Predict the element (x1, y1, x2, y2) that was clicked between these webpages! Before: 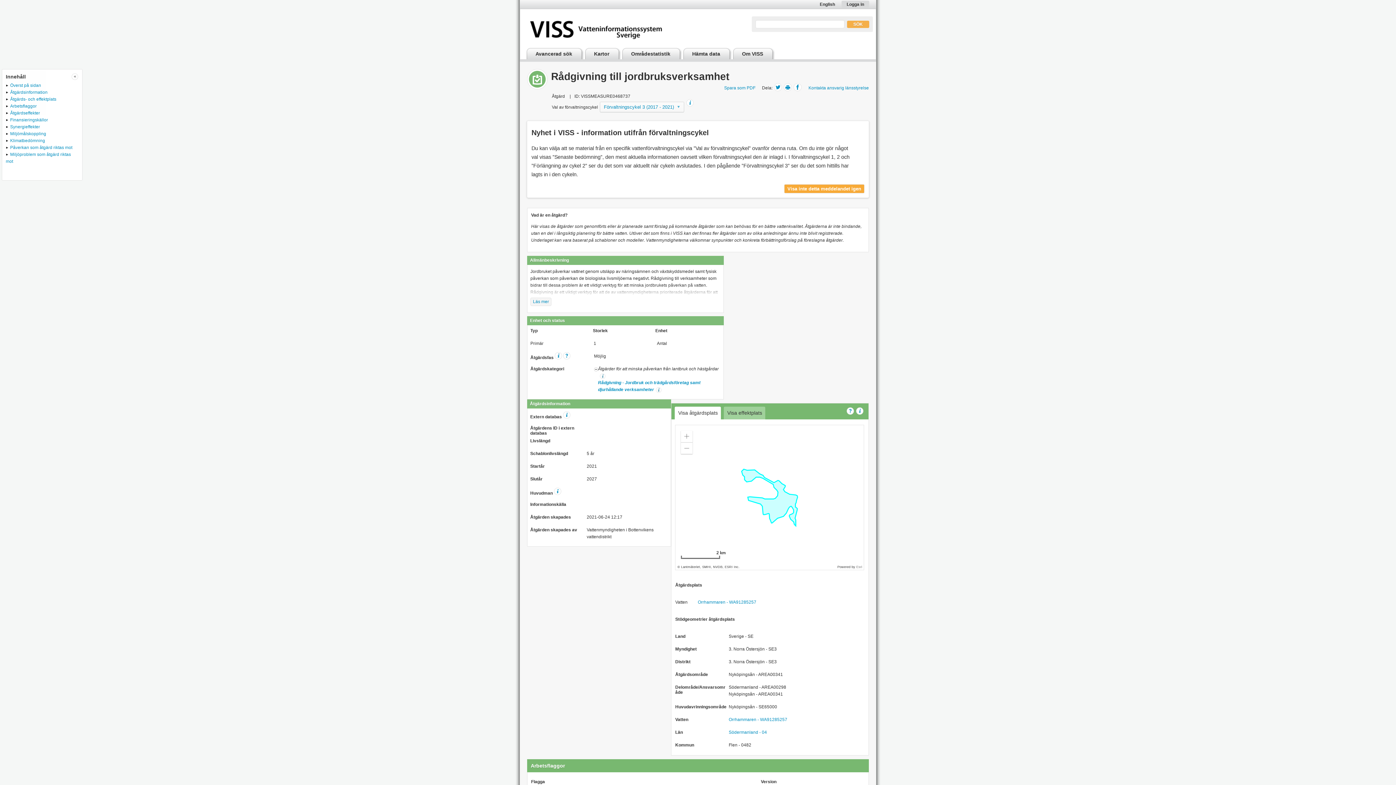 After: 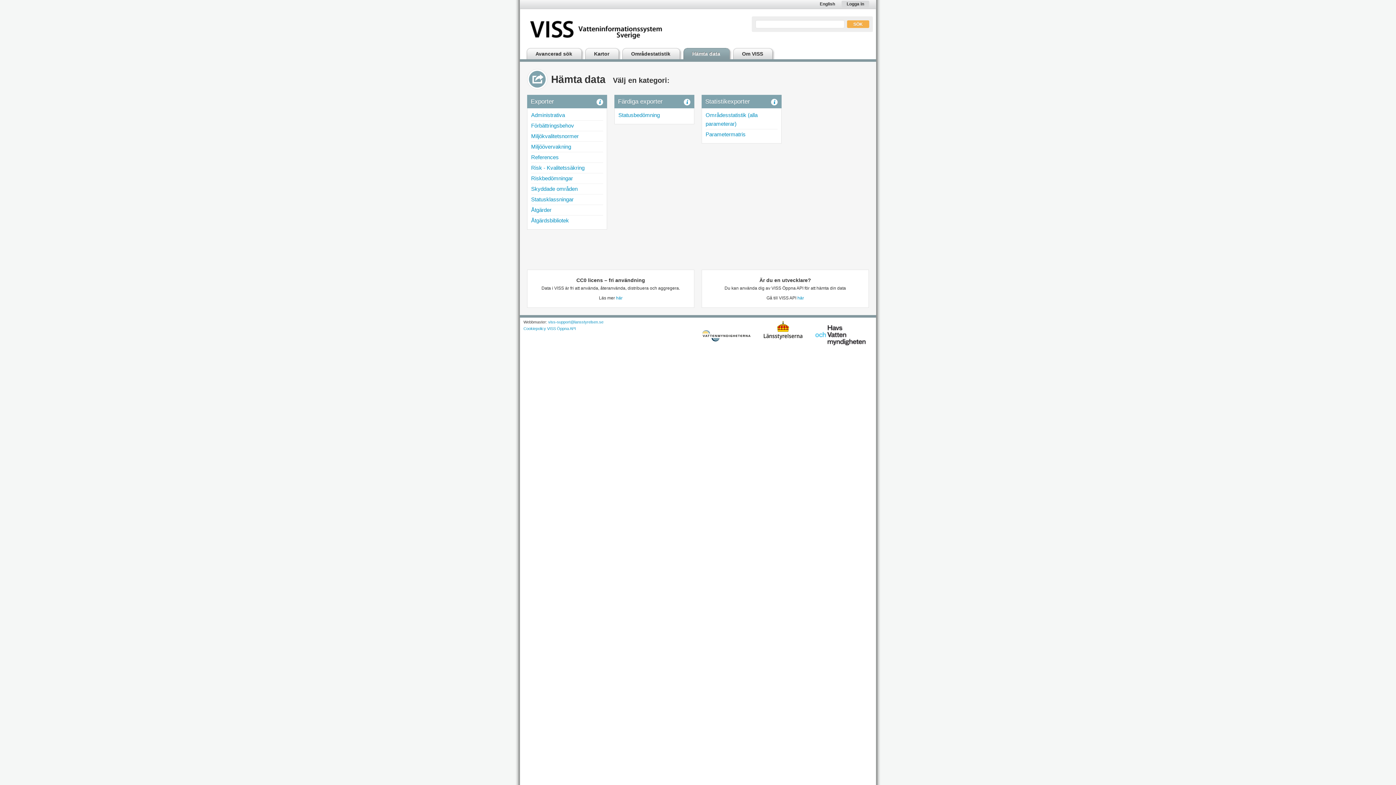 Action: label: Hämta data bbox: (686, 48, 733, 59)